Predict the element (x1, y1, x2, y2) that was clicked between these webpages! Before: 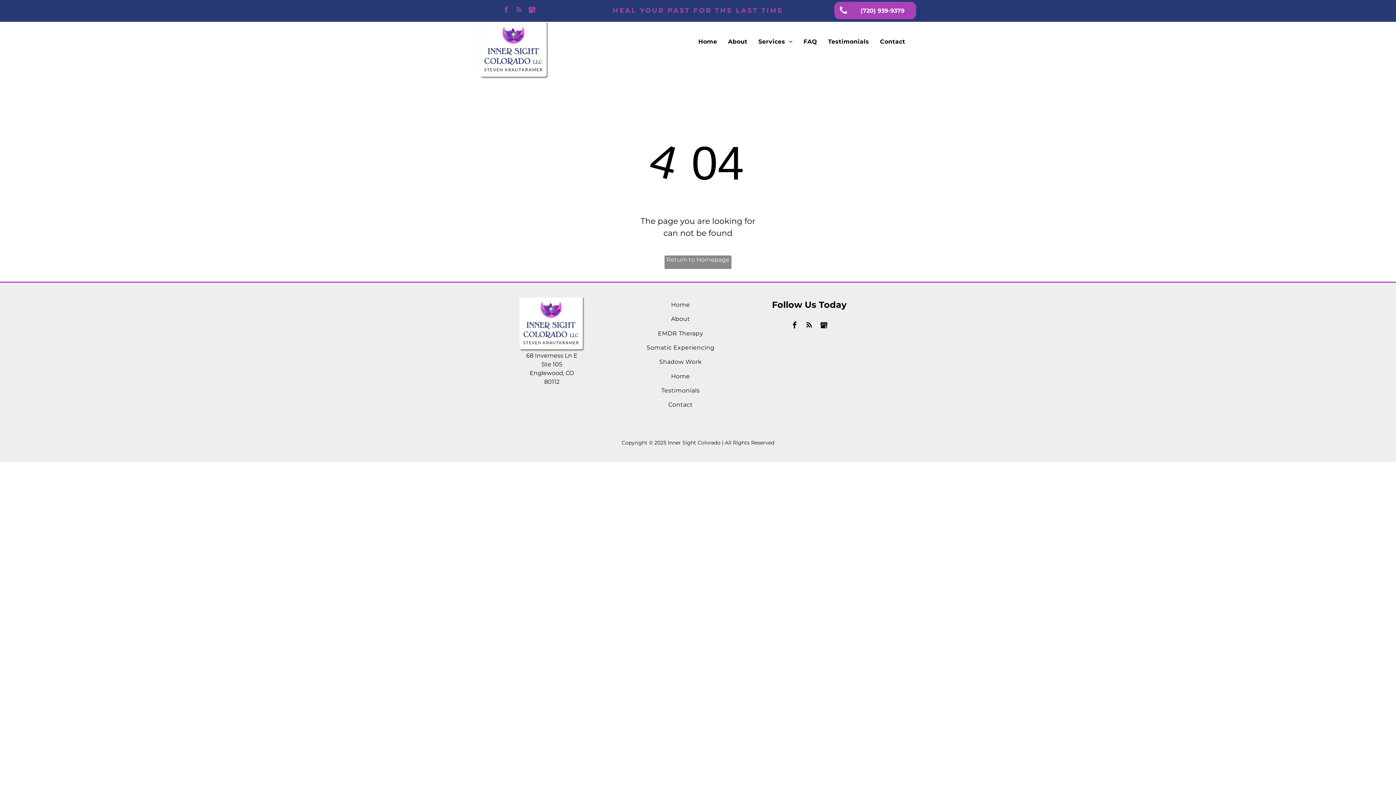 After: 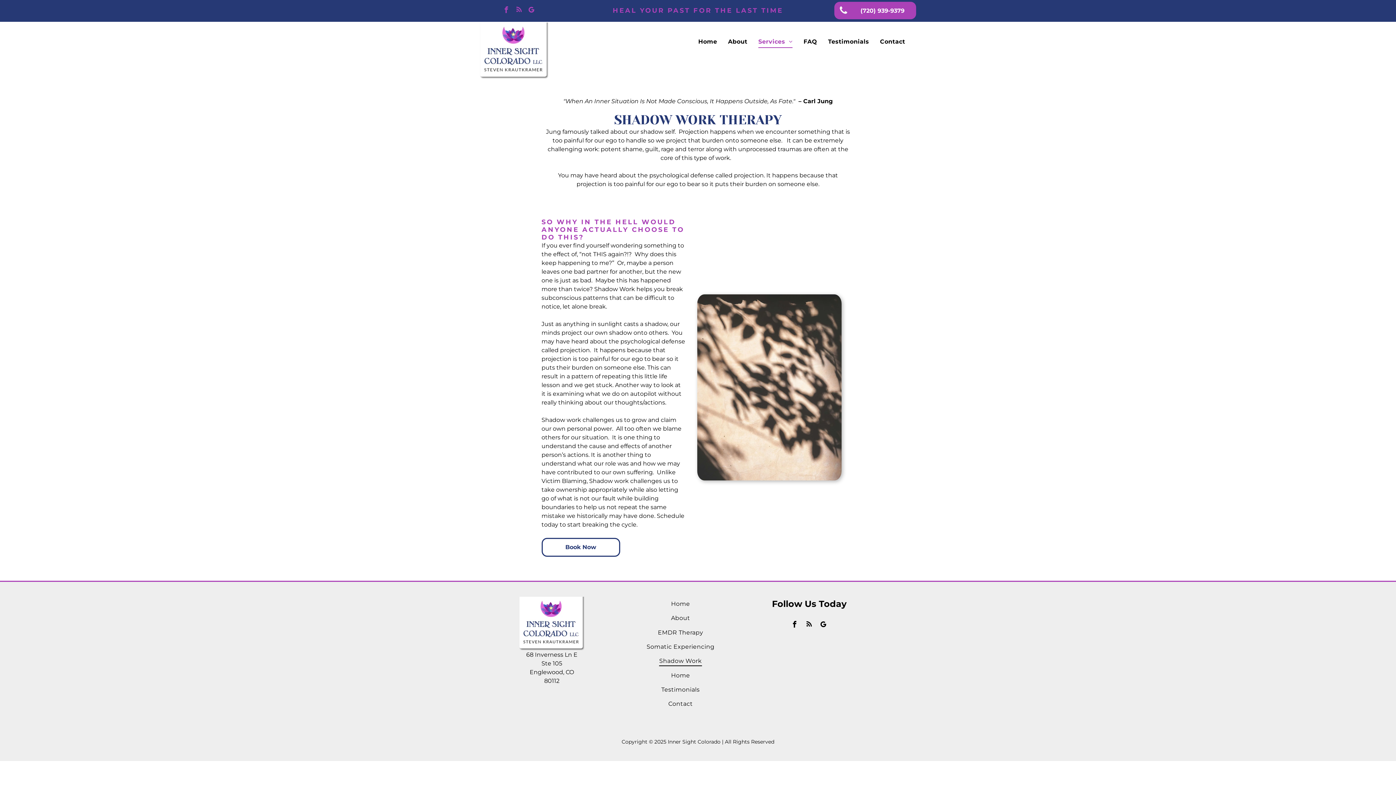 Action: bbox: (629, 354, 731, 369) label: Shadow Work